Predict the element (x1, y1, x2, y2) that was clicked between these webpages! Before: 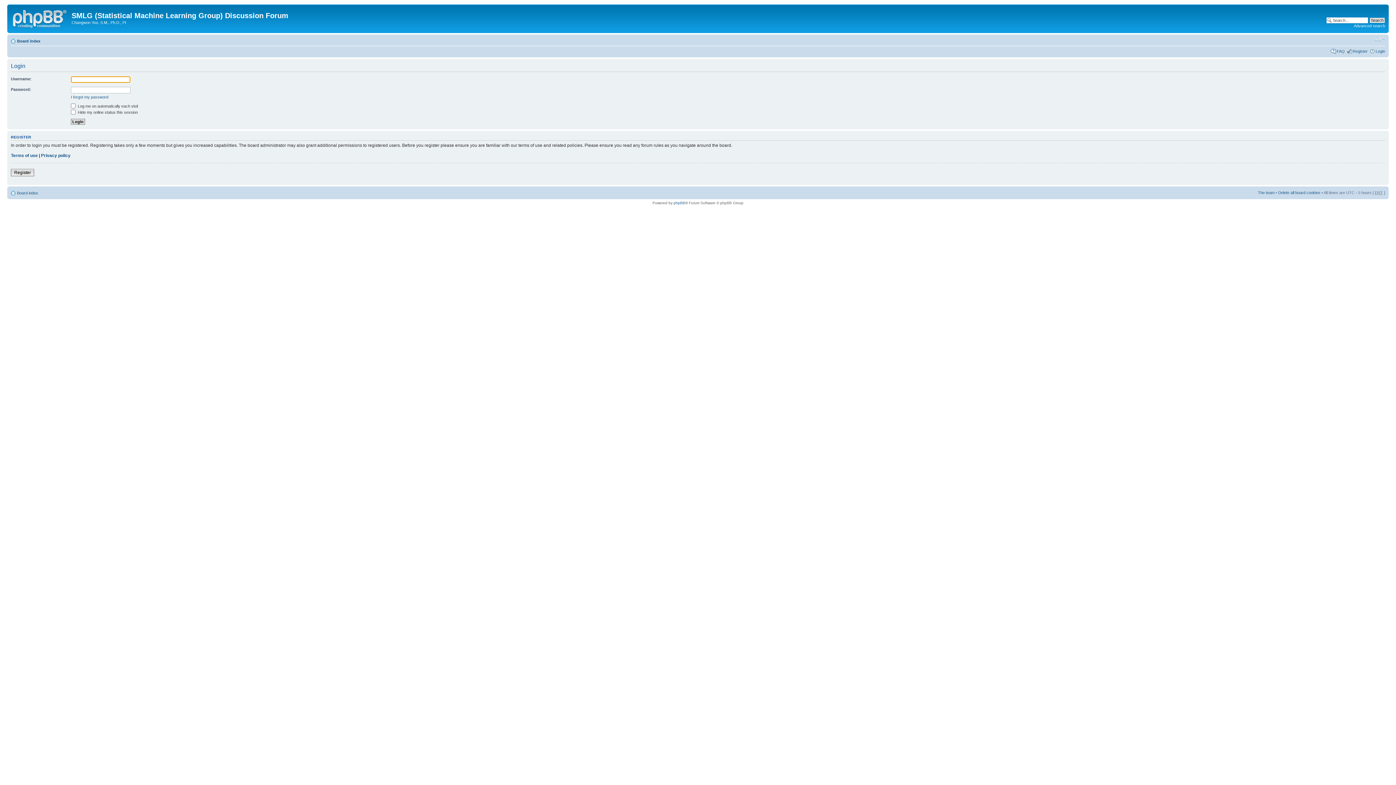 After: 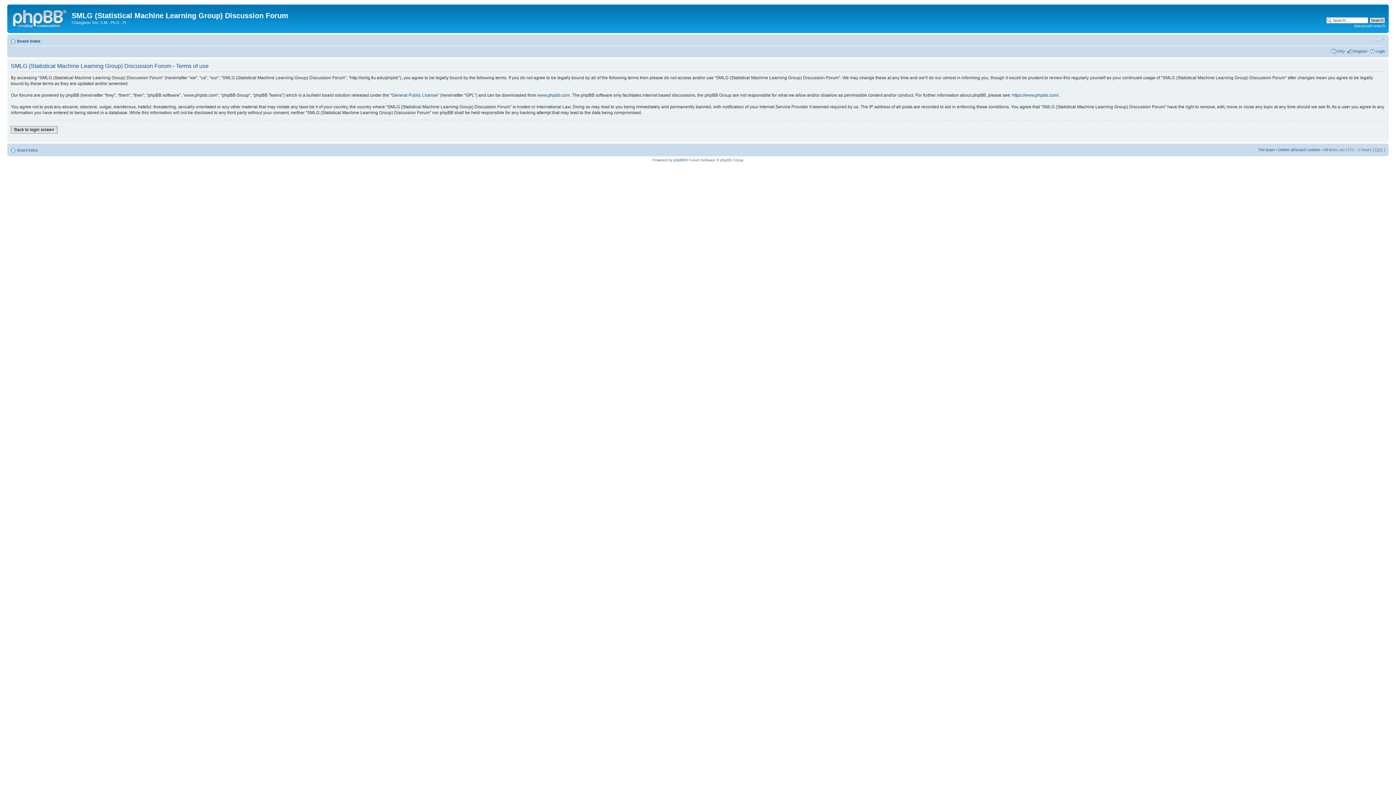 Action: bbox: (10, 153, 37, 158) label: Terms of use